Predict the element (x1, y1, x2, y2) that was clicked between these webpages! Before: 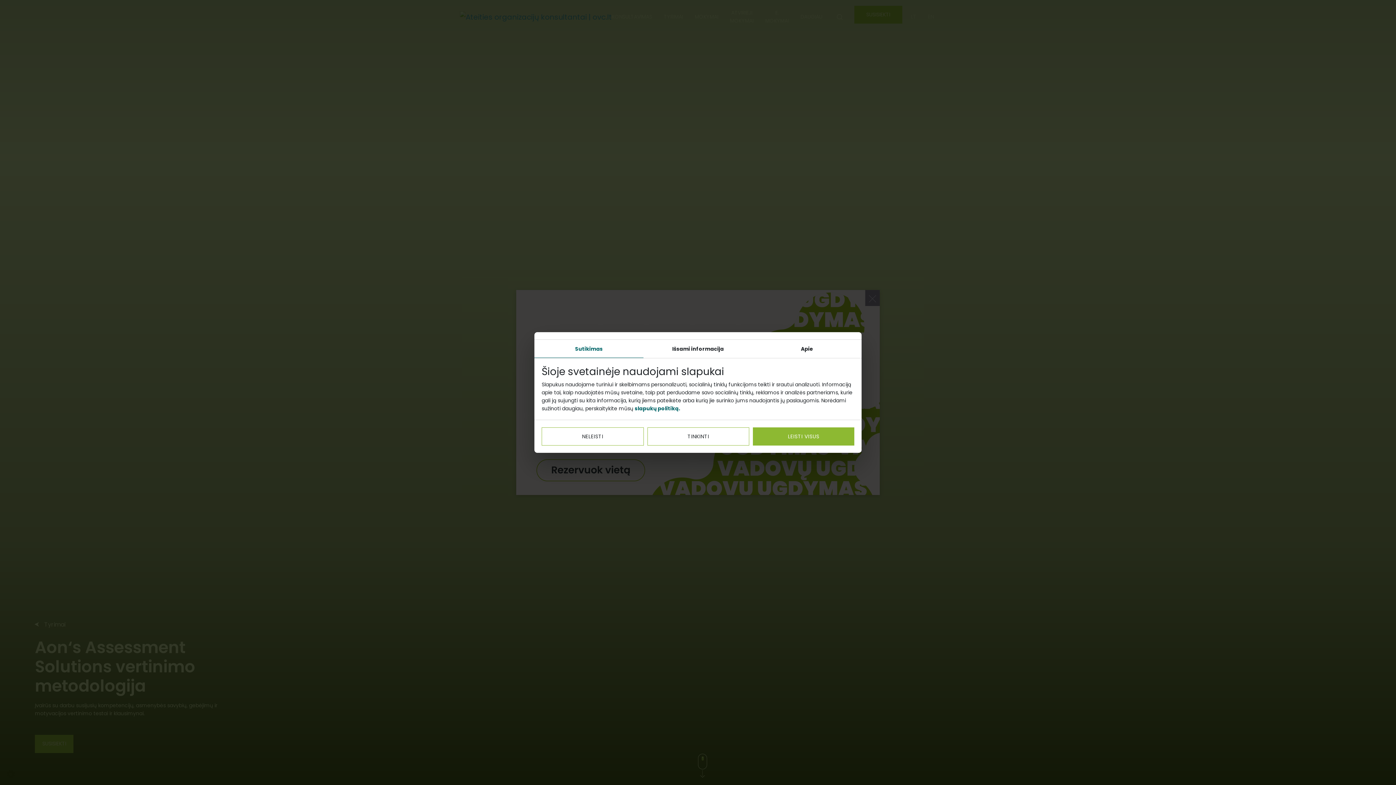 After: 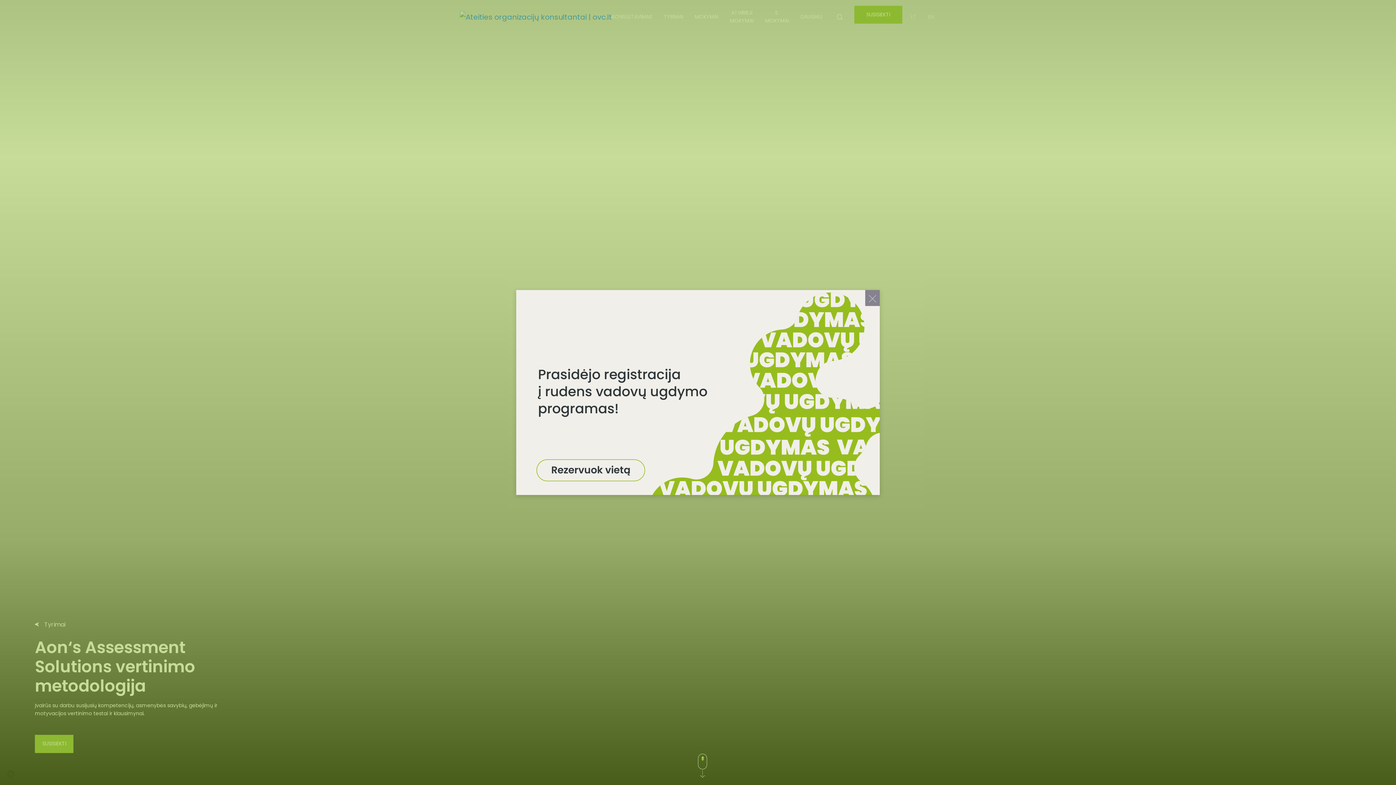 Action: bbox: (753, 427, 854, 445) label: LEISTI VISUS